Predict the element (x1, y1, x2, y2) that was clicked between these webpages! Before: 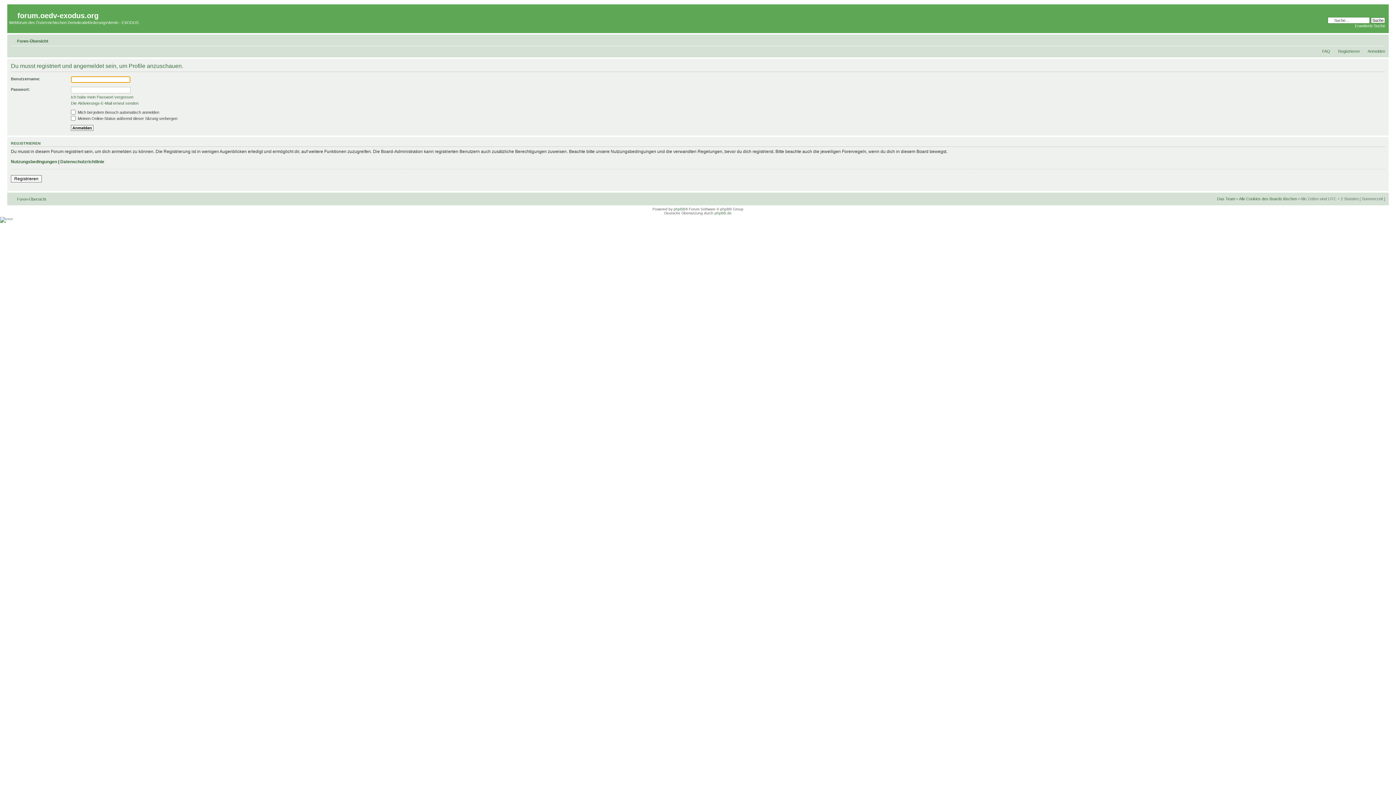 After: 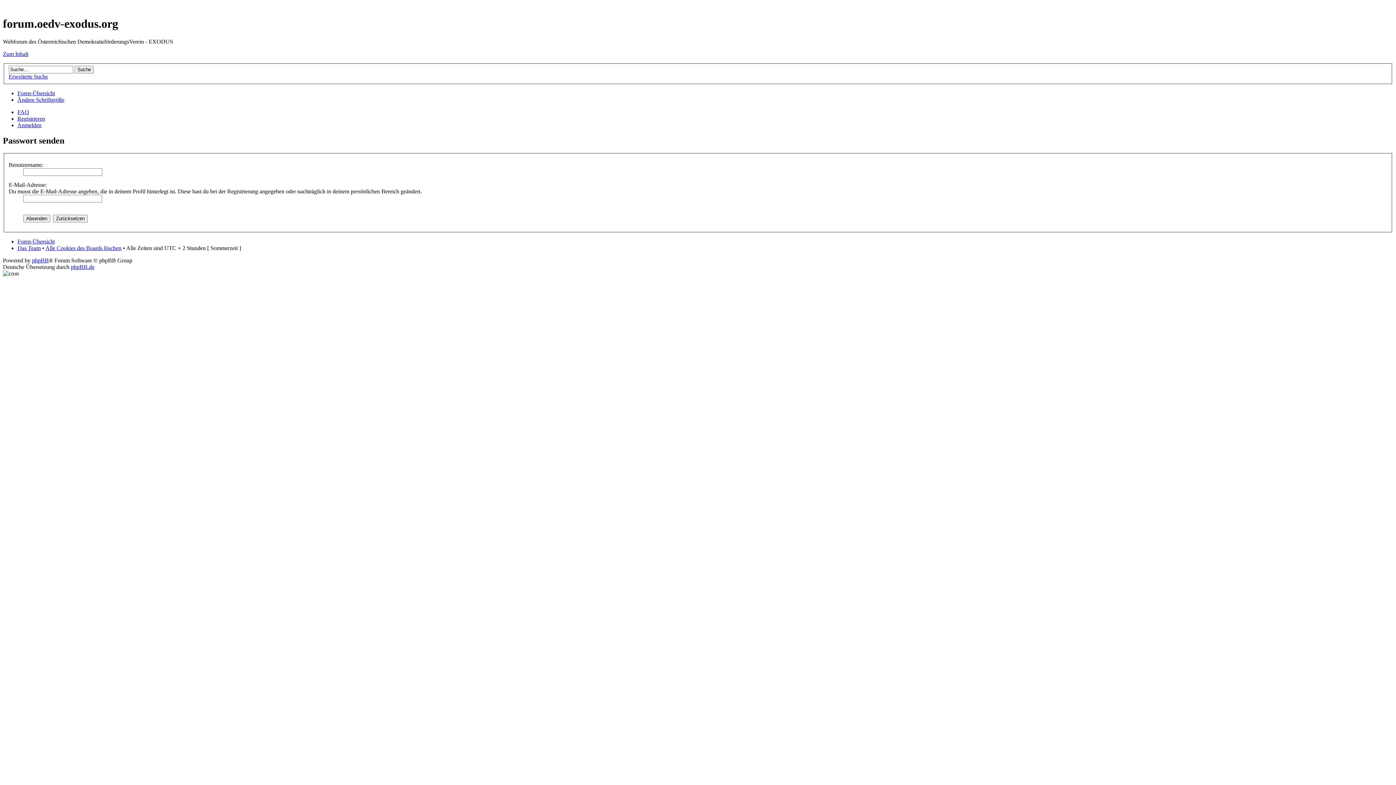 Action: bbox: (70, 94, 133, 99) label: Ich habe mein Passwort vergessen